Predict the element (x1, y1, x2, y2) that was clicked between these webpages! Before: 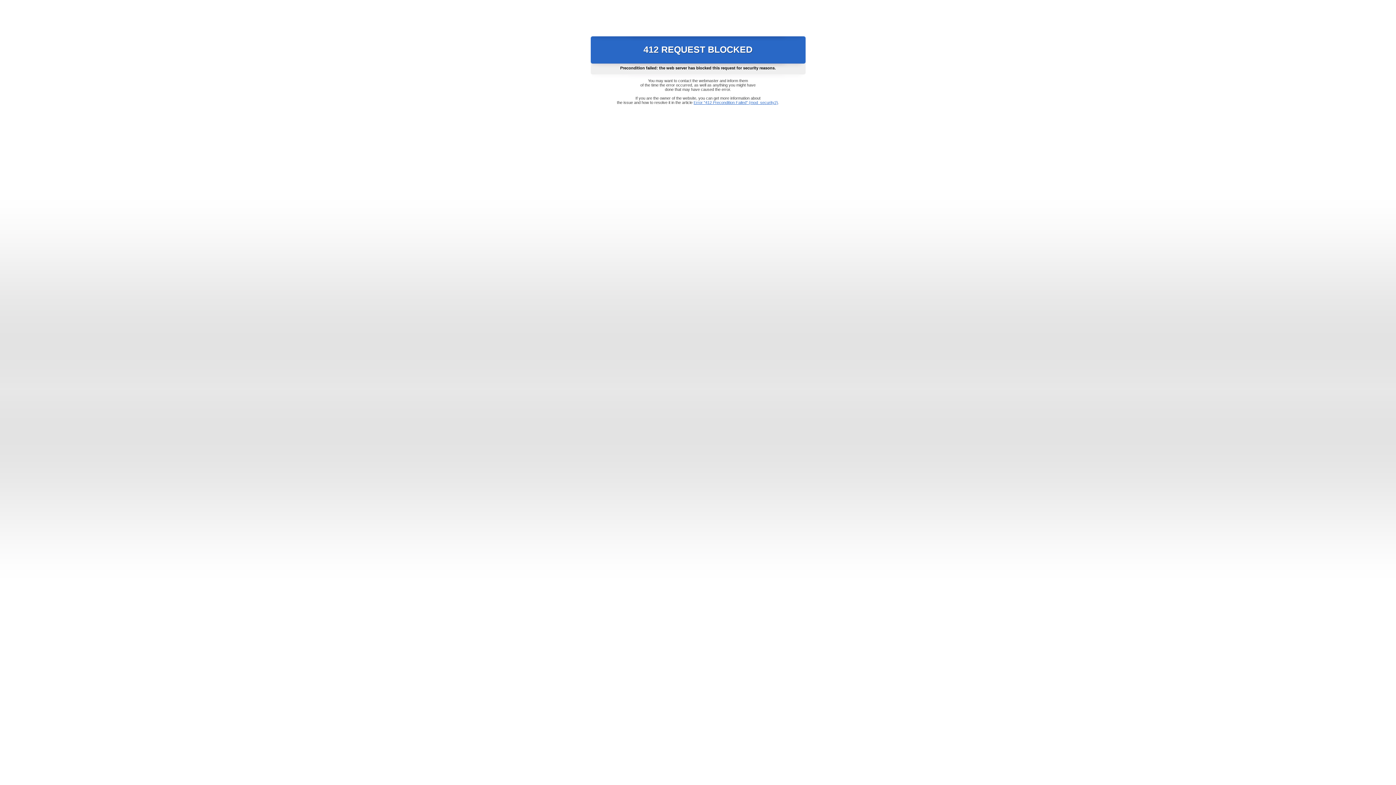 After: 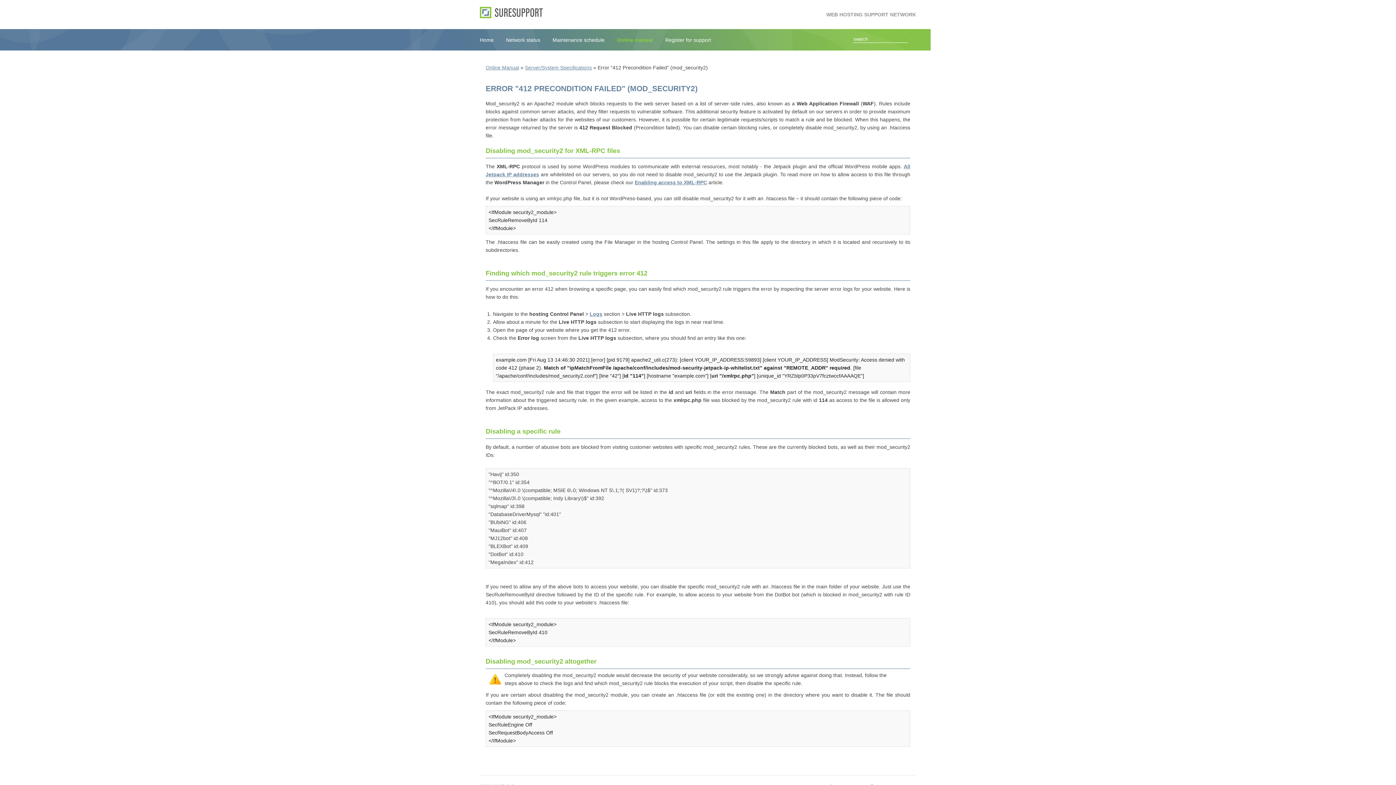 Action: bbox: (693, 100, 778, 104) label: Error "412 Precondition Failed" (mod_security2)